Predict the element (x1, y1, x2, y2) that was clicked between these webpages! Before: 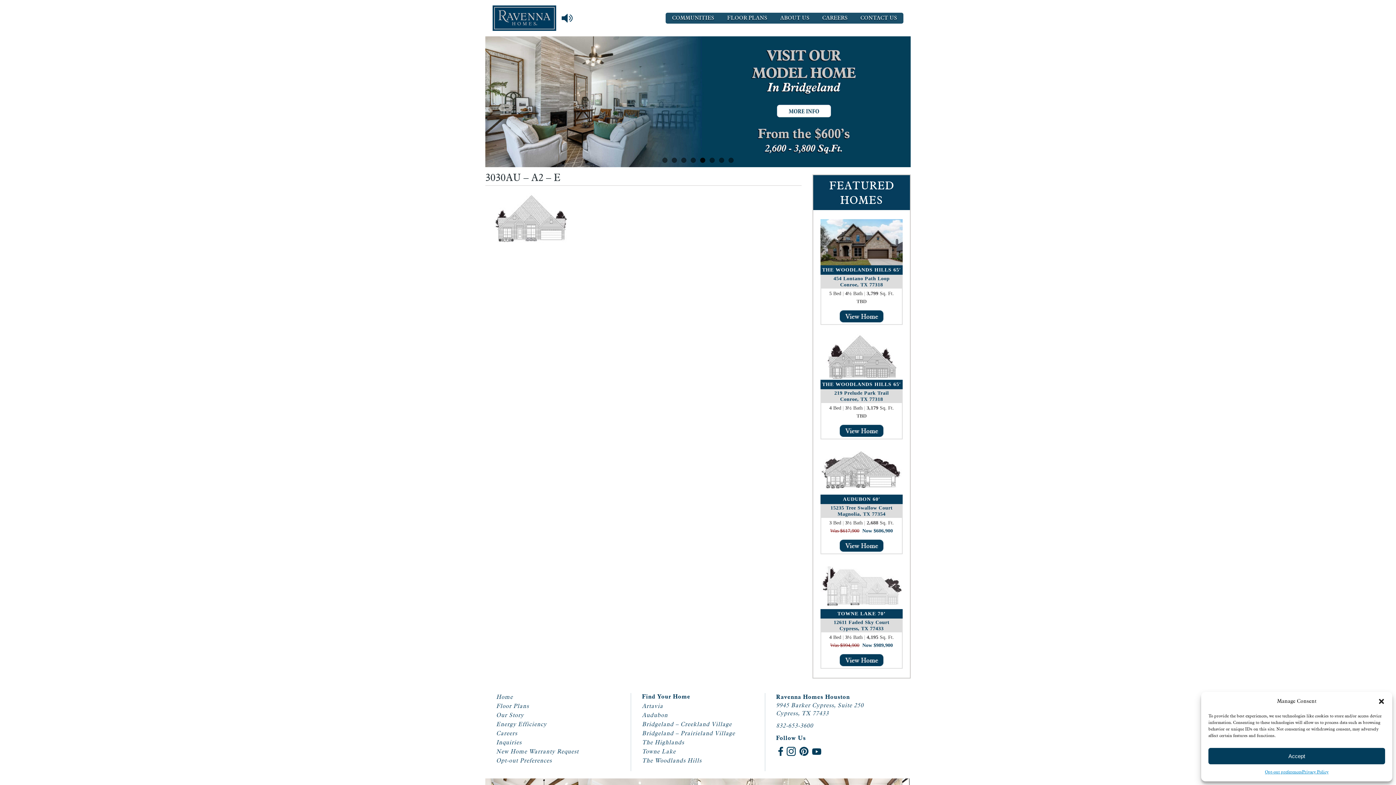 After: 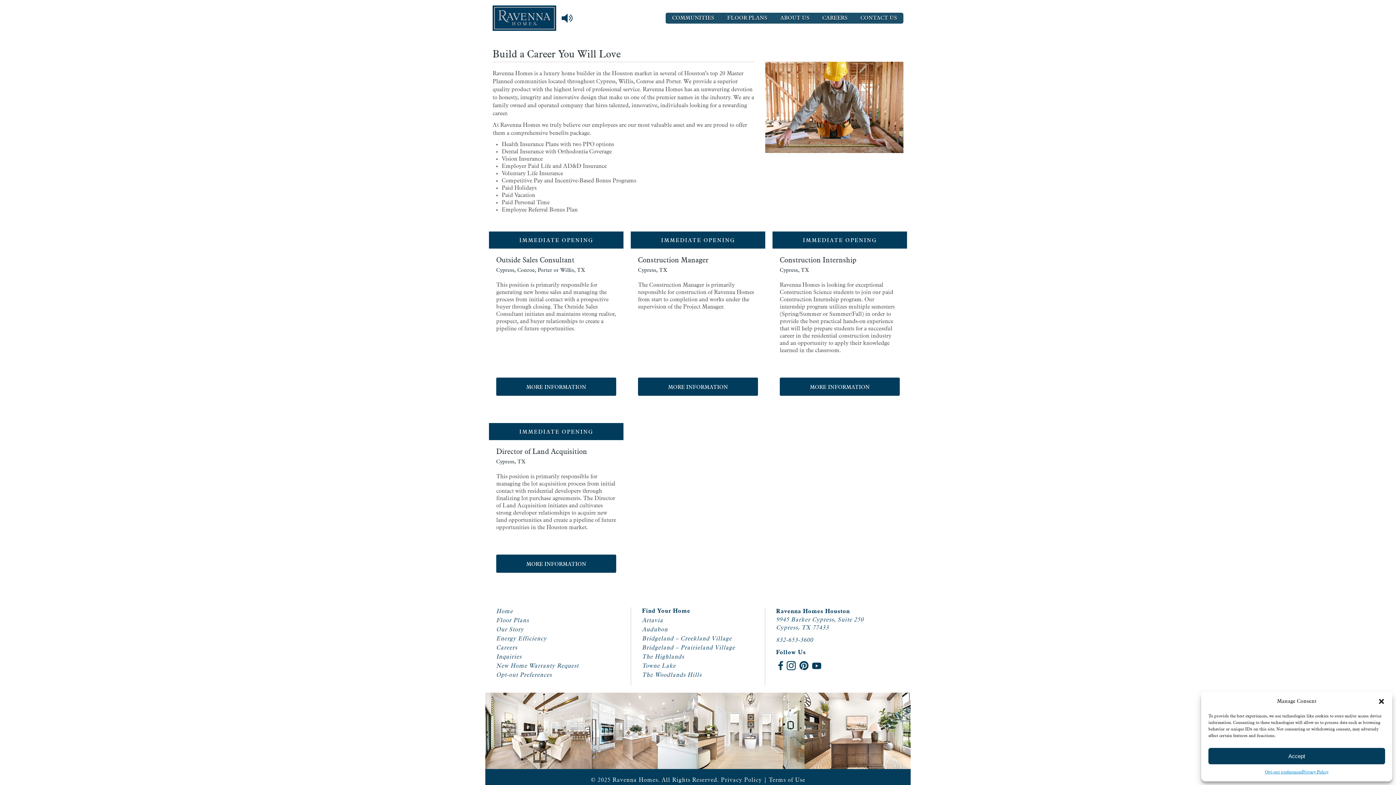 Action: bbox: (822, 14, 847, 21) label: CAREERS